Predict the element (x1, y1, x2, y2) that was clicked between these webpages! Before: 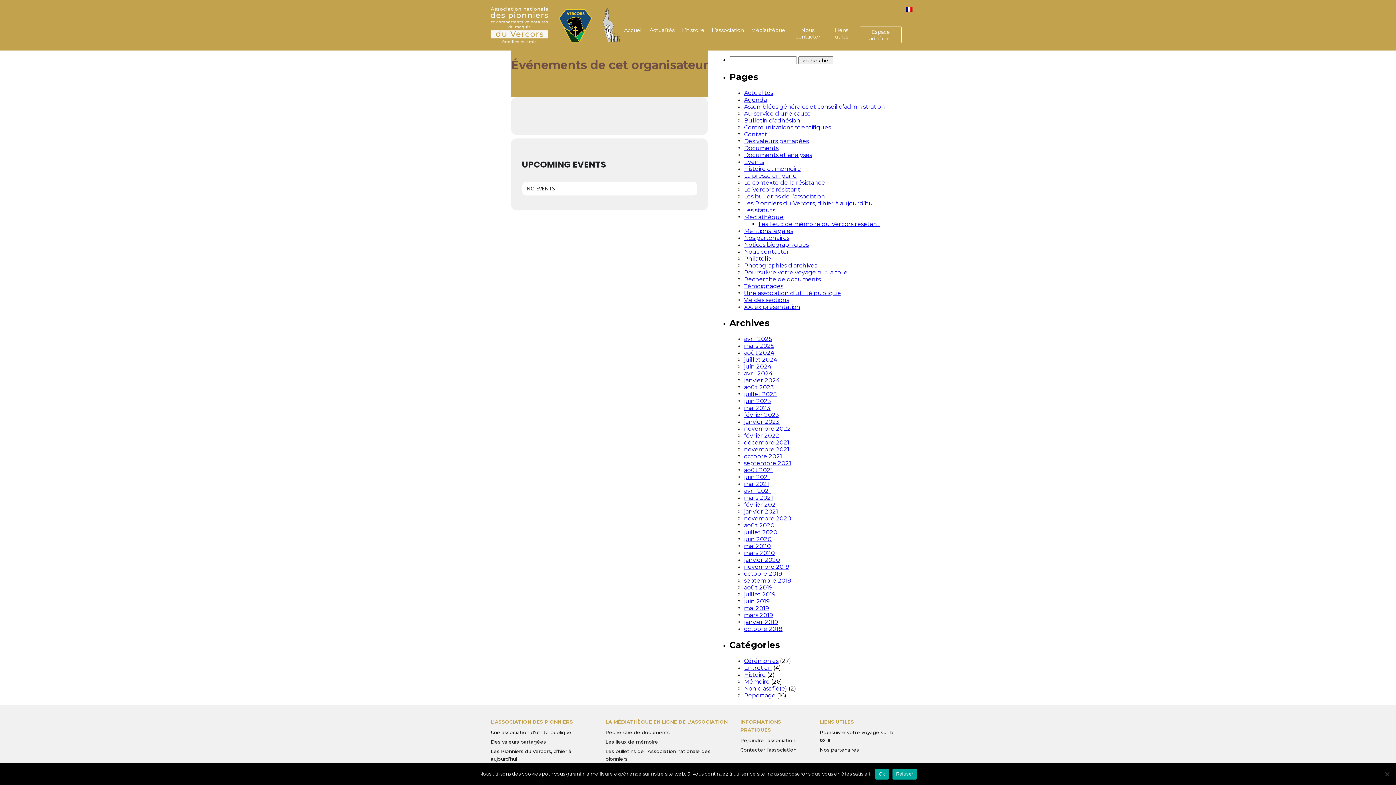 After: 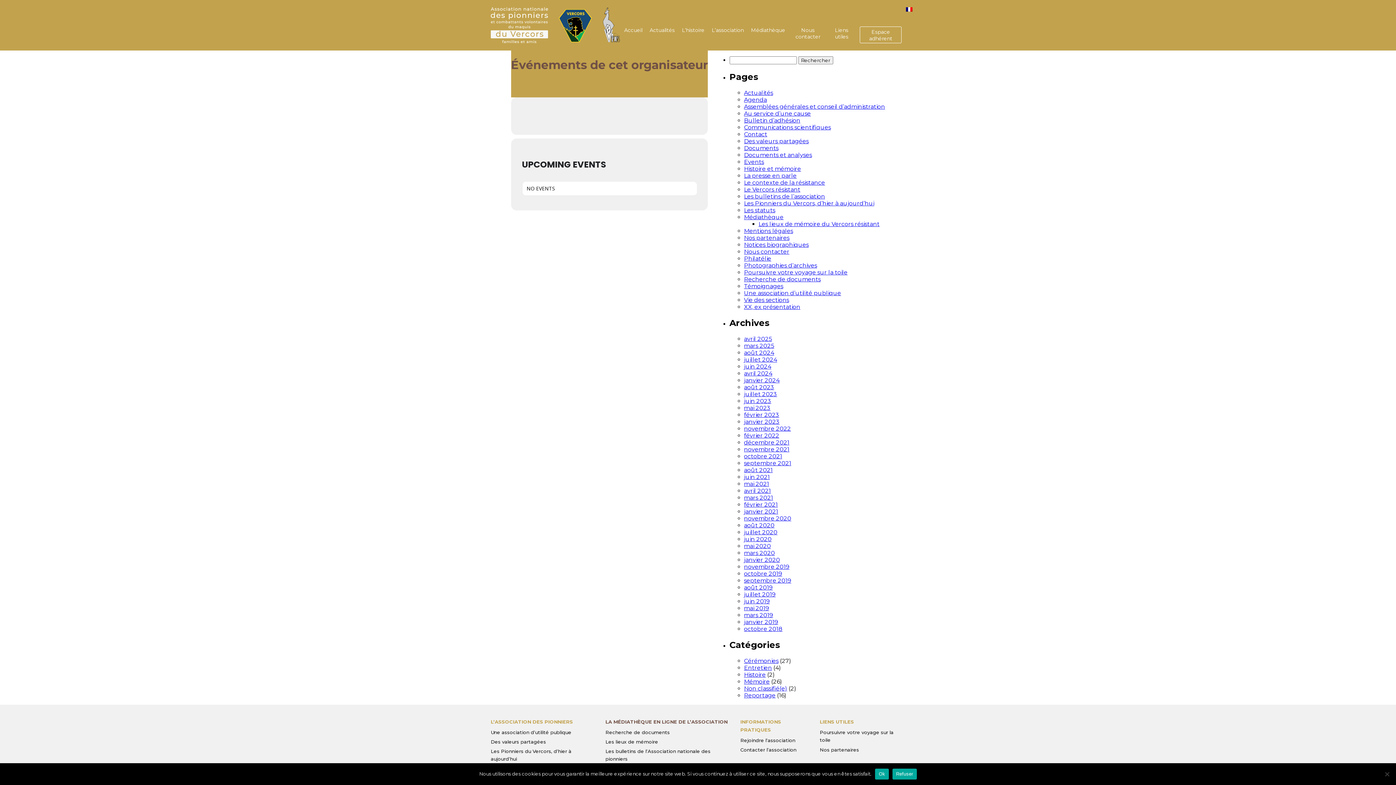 Action: bbox: (605, 719, 727, 724) label: LA MÉDIATHÈQUE EN LIGNE DE L’ASSOCIATION